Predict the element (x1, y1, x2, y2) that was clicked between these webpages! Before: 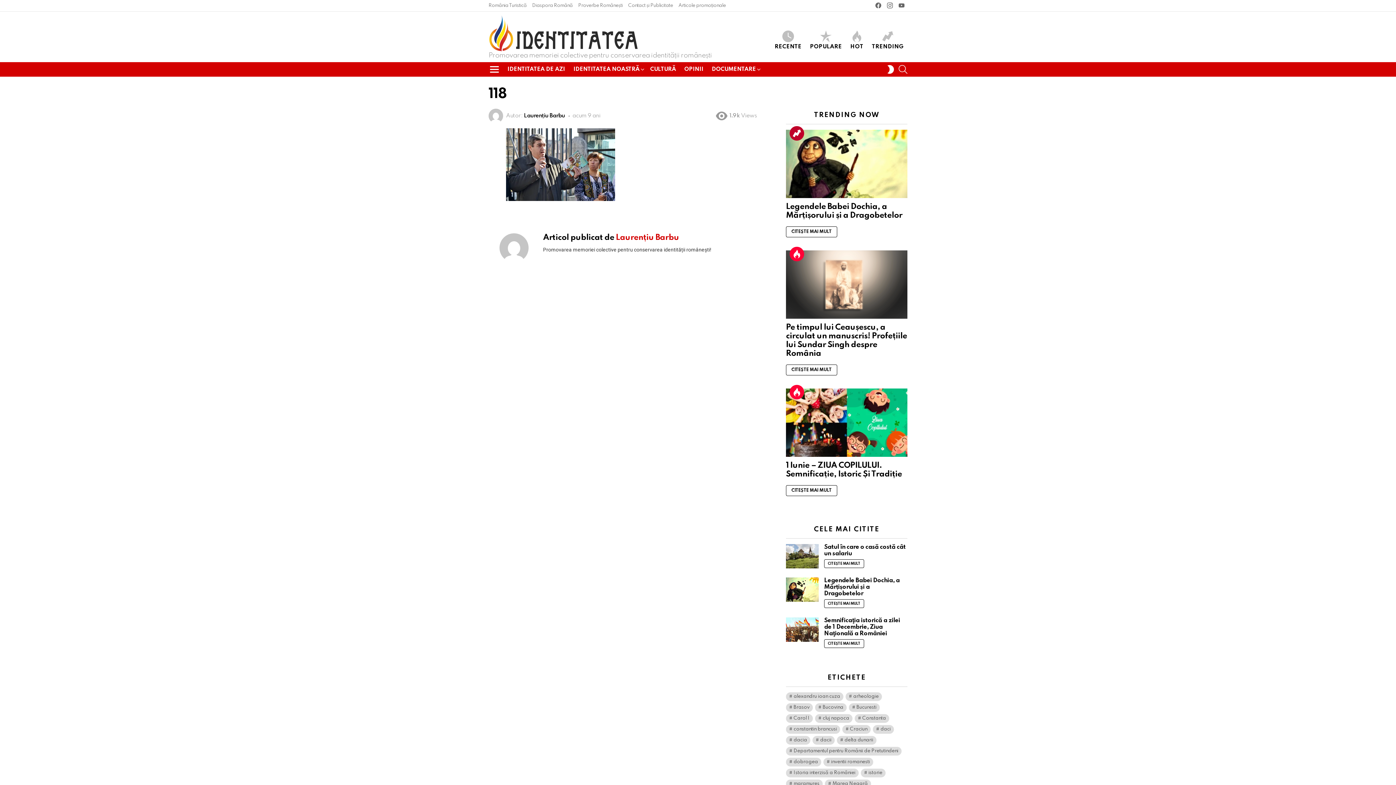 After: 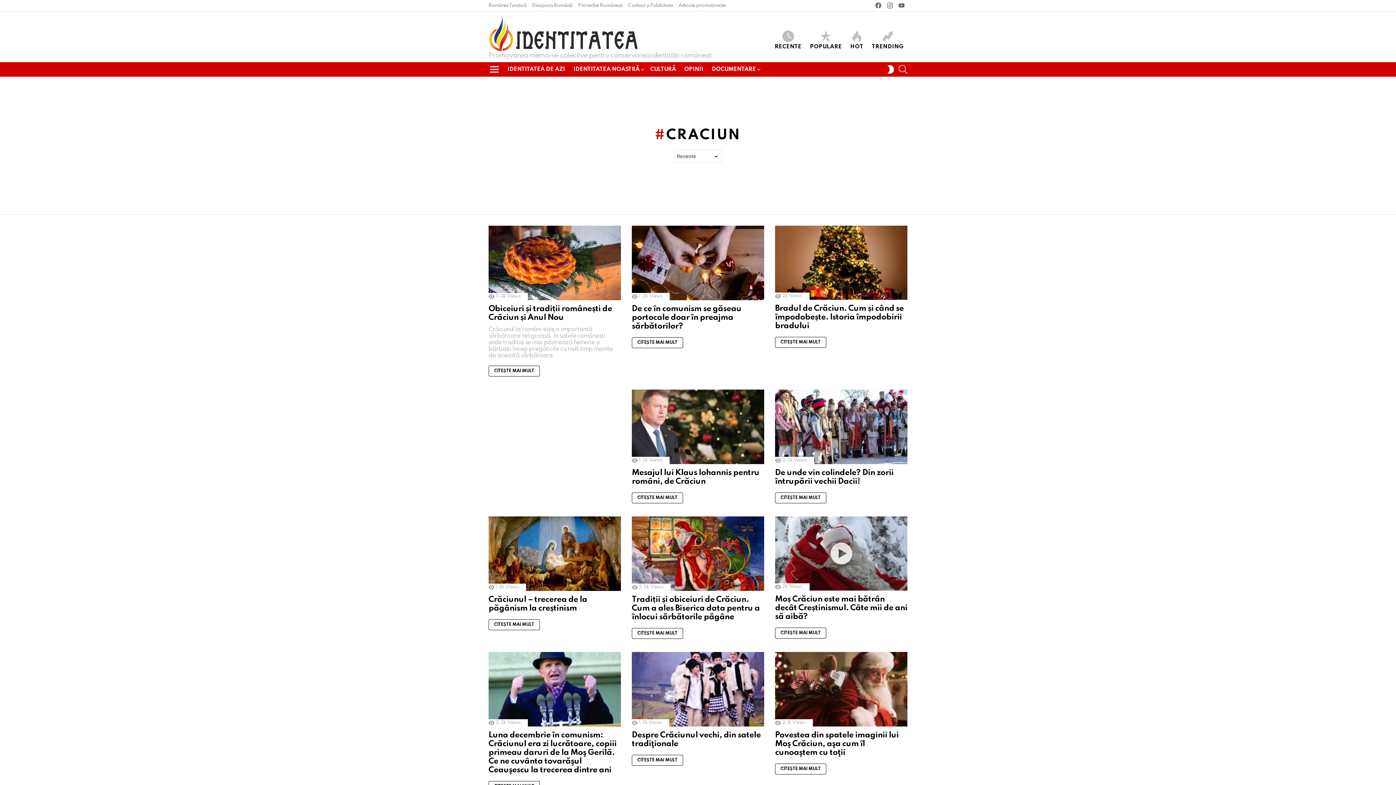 Action: label: Craciun (16 elemente) bbox: (842, 725, 870, 734)